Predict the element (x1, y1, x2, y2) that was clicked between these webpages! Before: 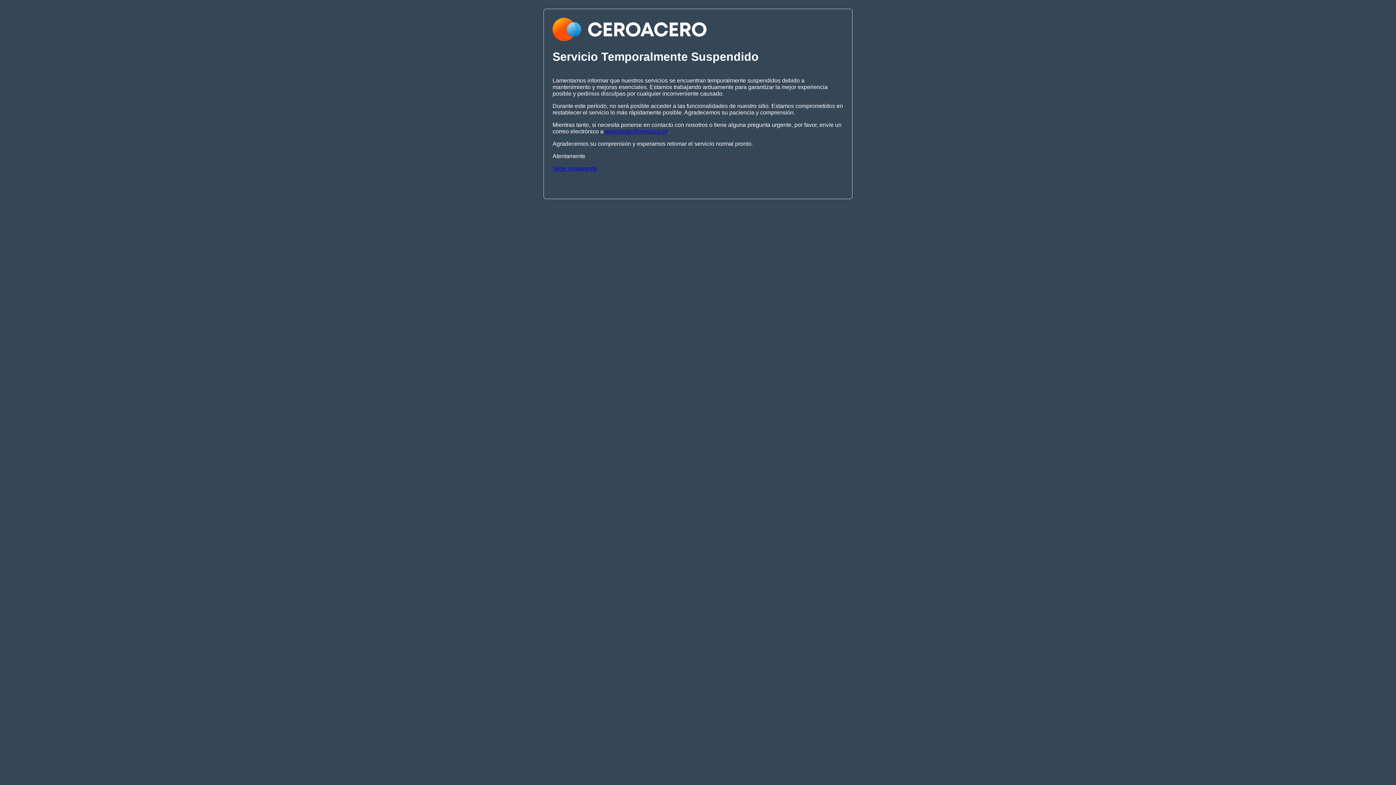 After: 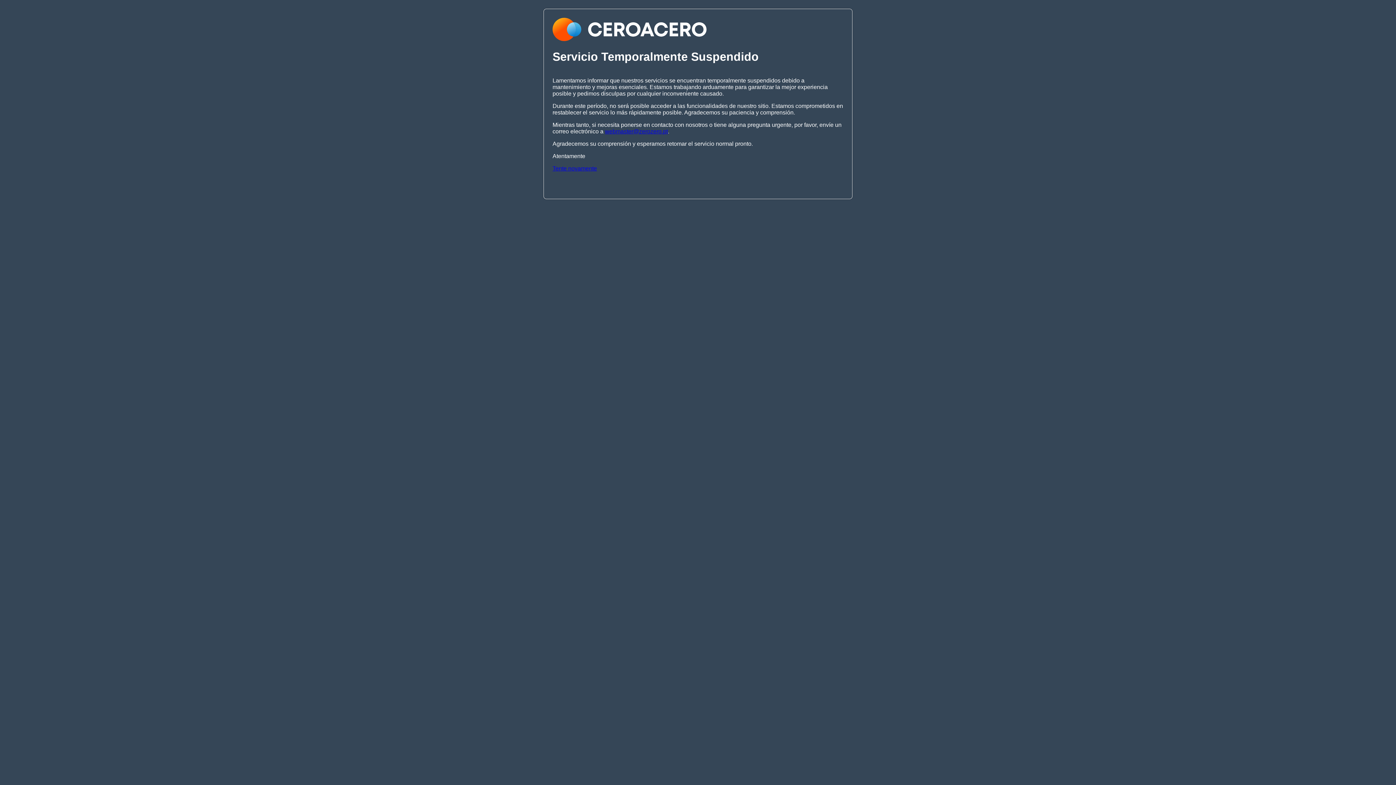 Action: label: Tente novamente bbox: (552, 165, 597, 171)